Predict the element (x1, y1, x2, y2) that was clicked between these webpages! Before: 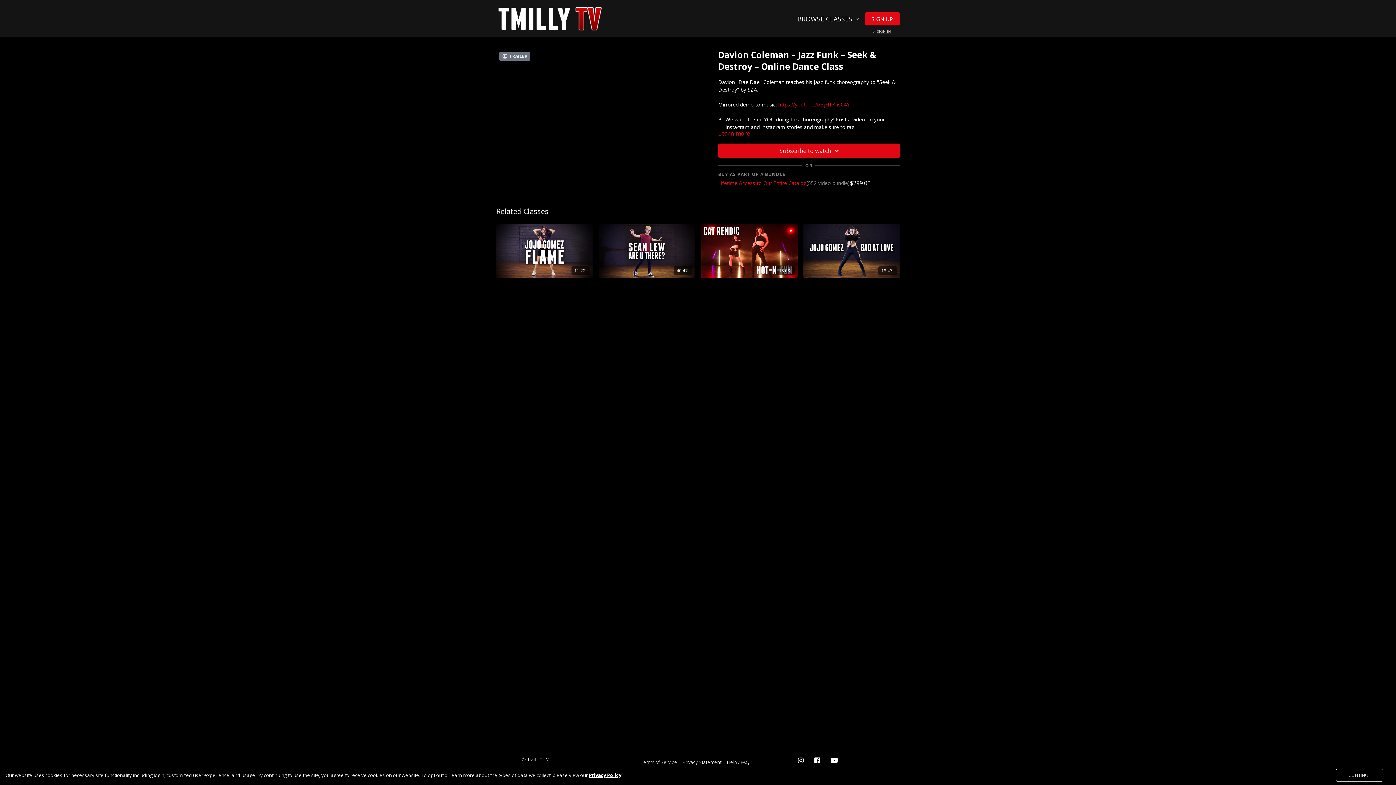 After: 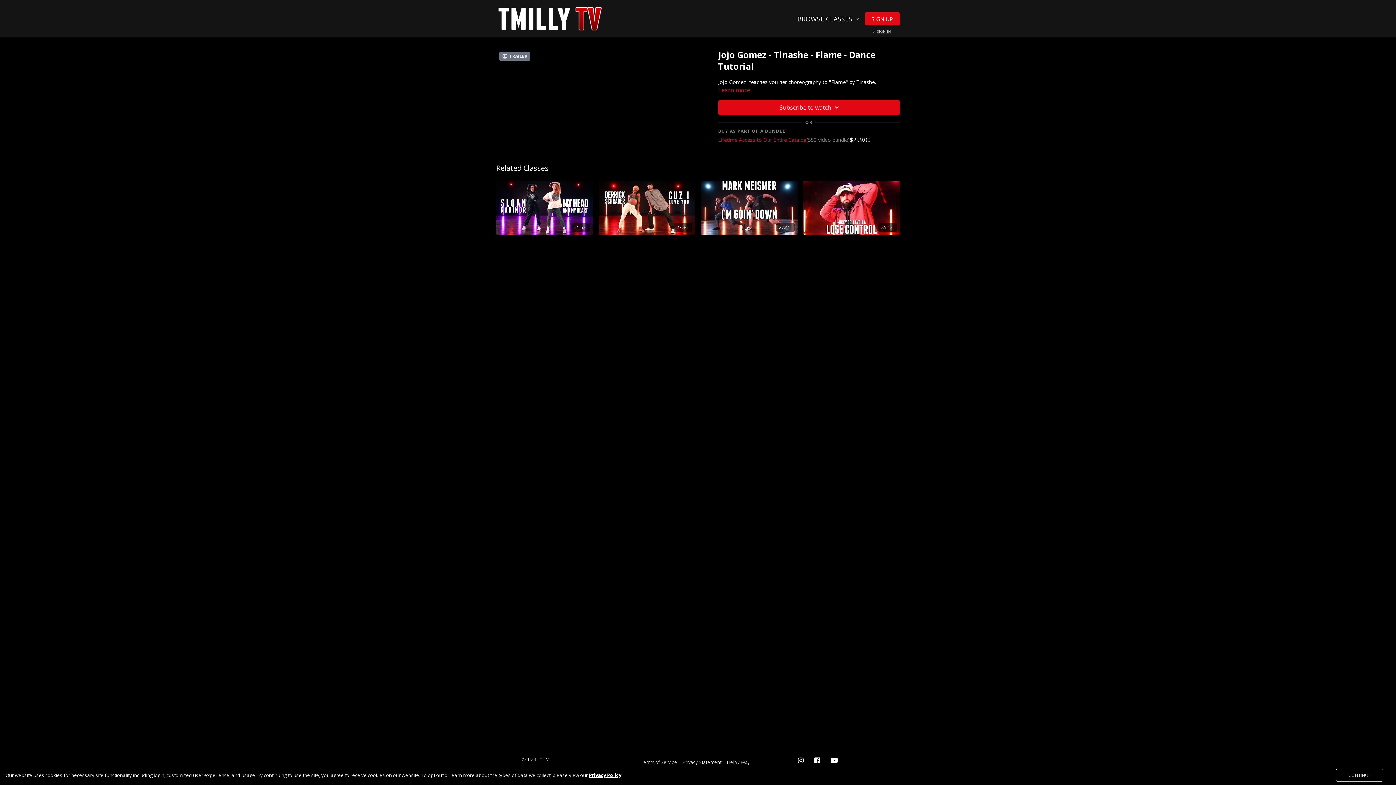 Action: label: 11:22 bbox: (496, 224, 592, 278)